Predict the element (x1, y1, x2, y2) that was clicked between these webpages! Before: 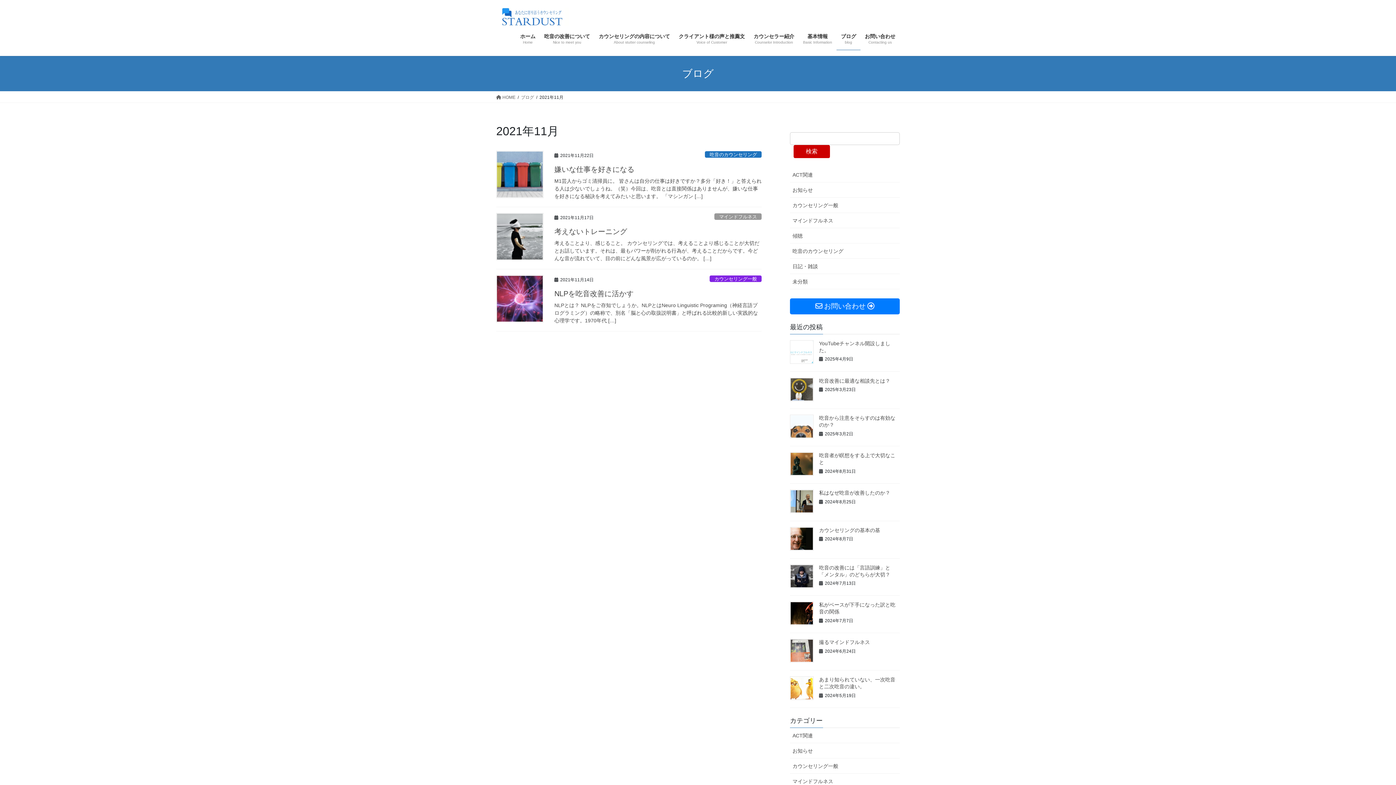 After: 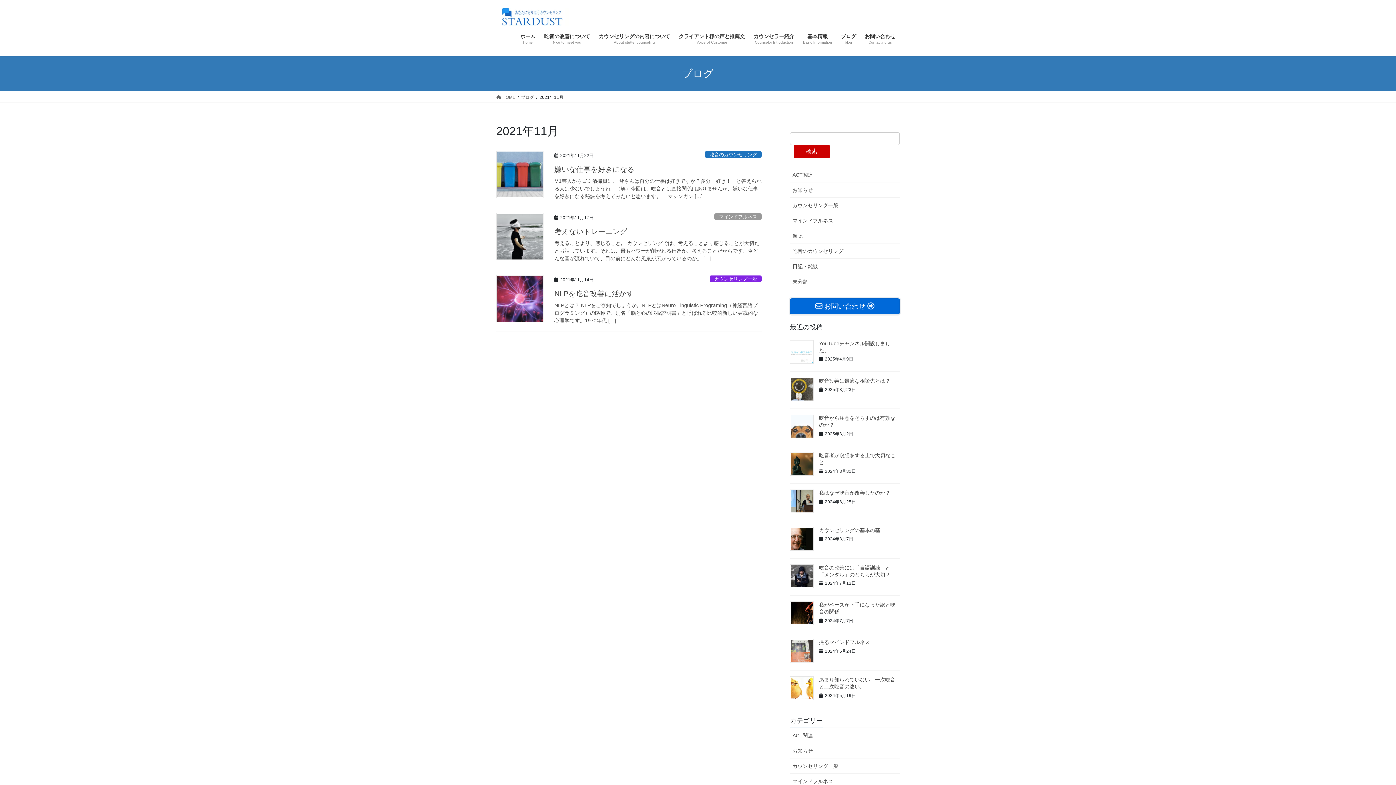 Action: bbox: (790, 298, 900, 314) label:  お問い合わせ 